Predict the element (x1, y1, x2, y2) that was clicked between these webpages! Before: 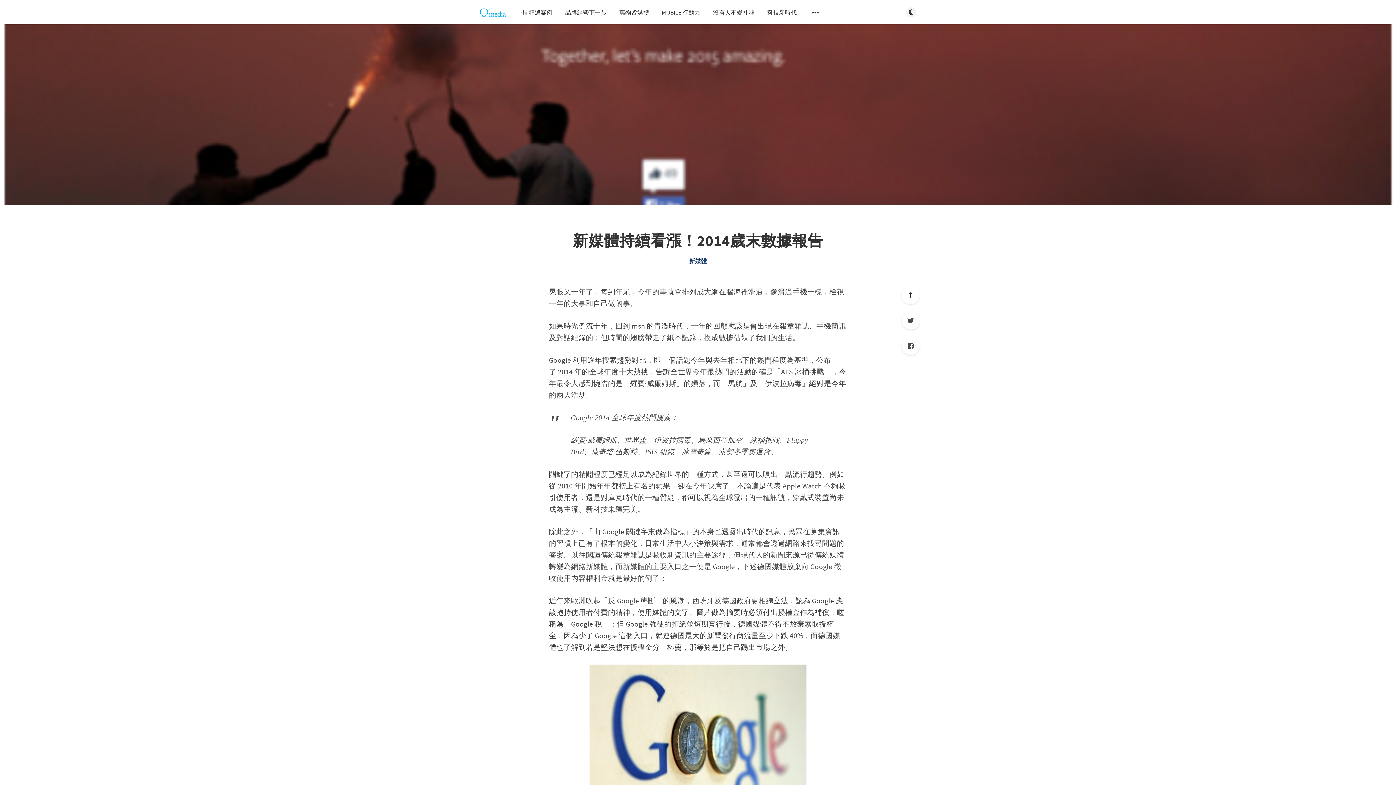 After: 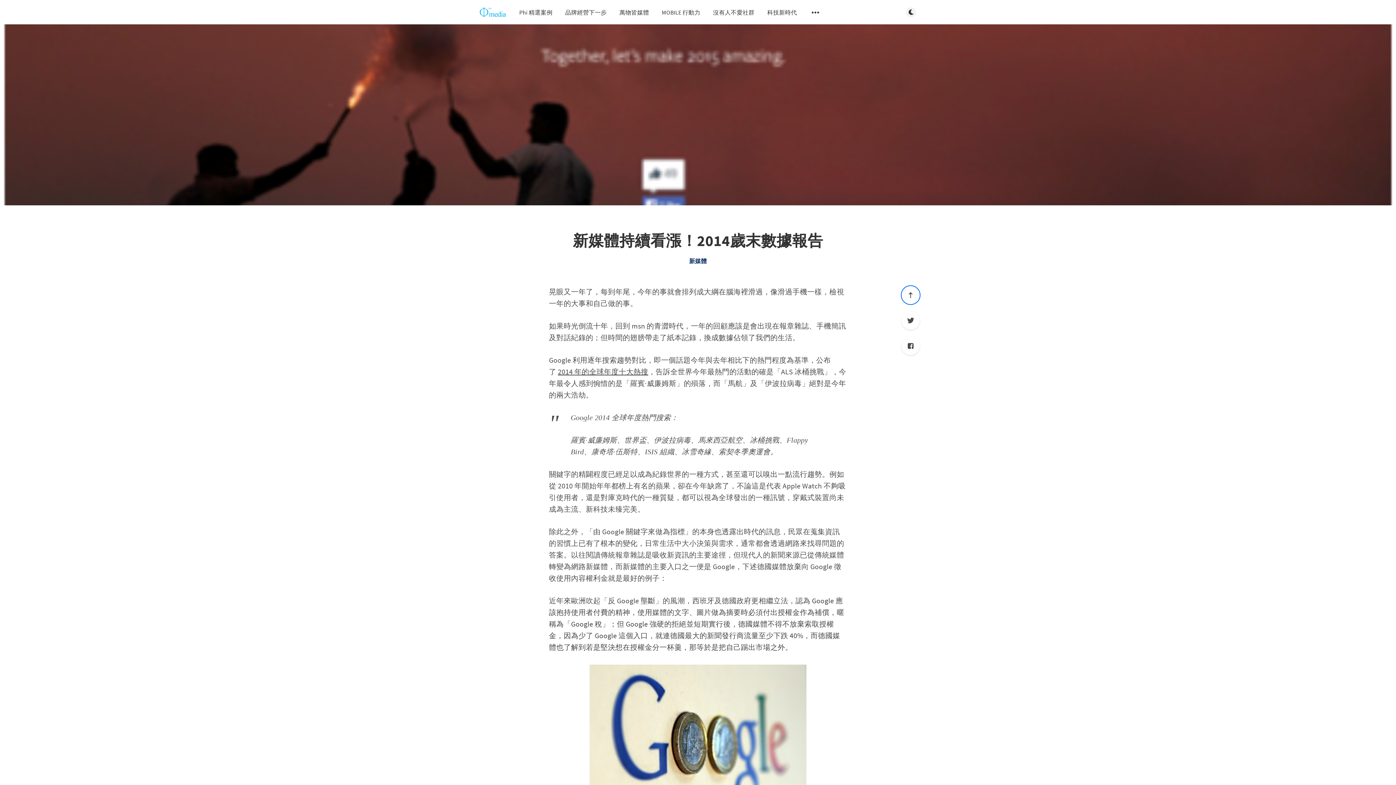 Action: label: Scroll to top bbox: (901, 286, 920, 304)